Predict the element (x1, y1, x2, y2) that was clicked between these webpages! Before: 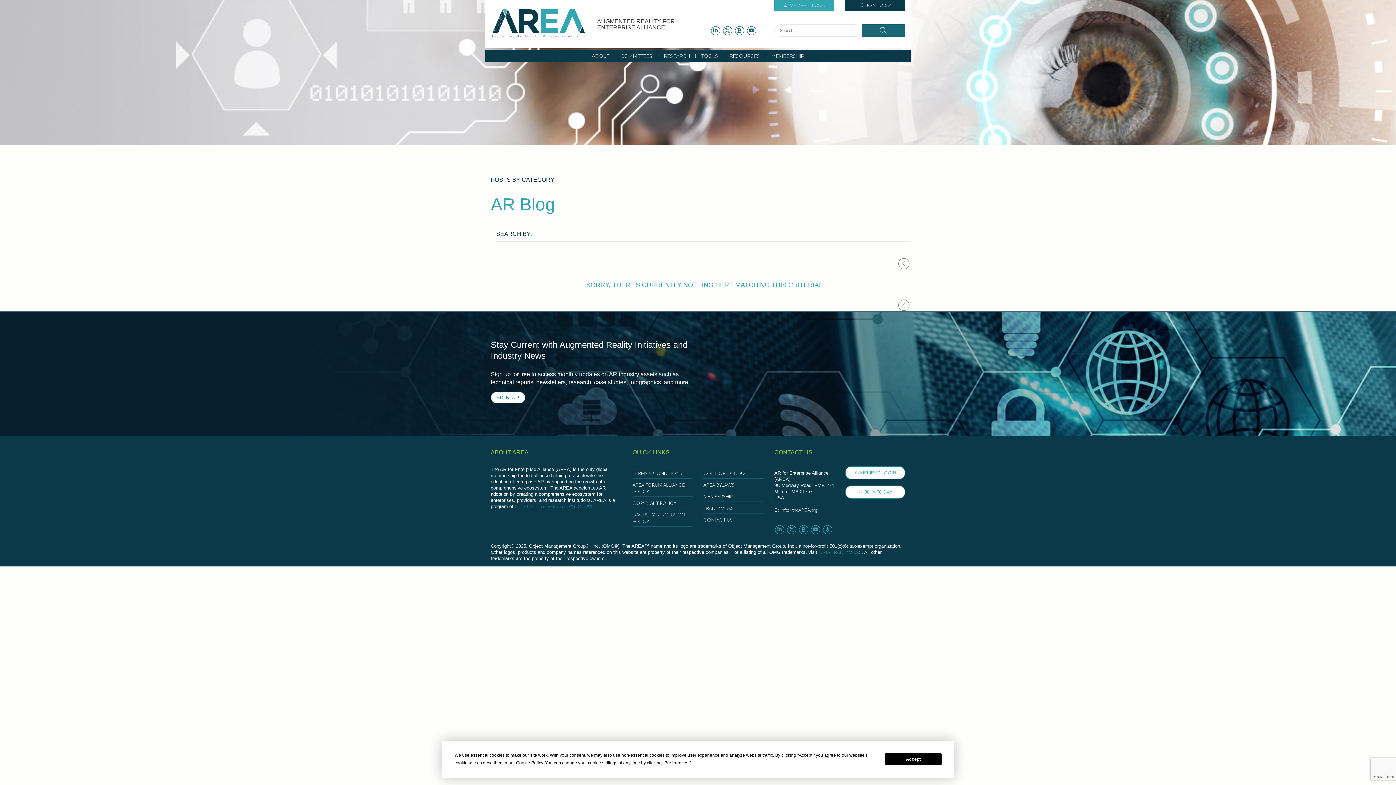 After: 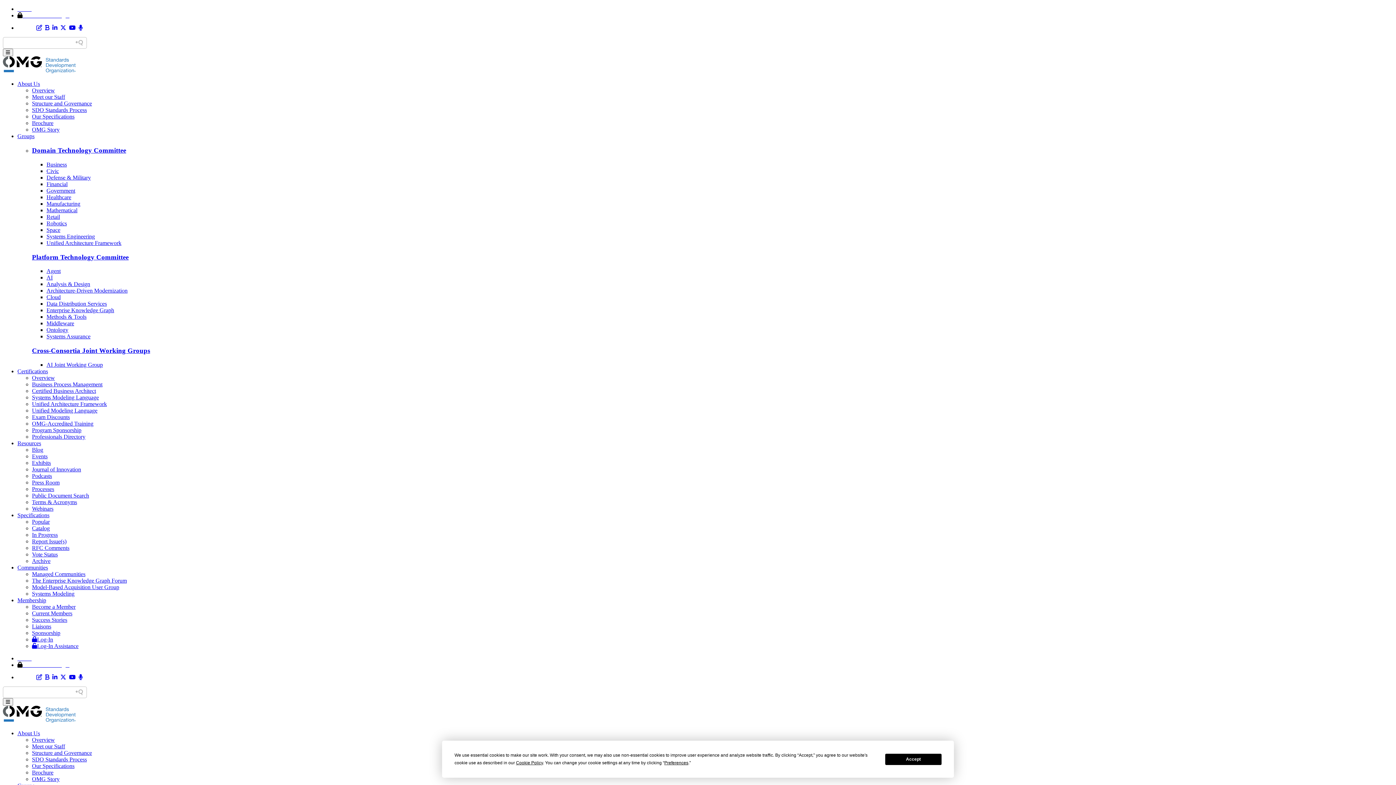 Action: bbox: (703, 468, 763, 478) label: CODE OF CONDUCT